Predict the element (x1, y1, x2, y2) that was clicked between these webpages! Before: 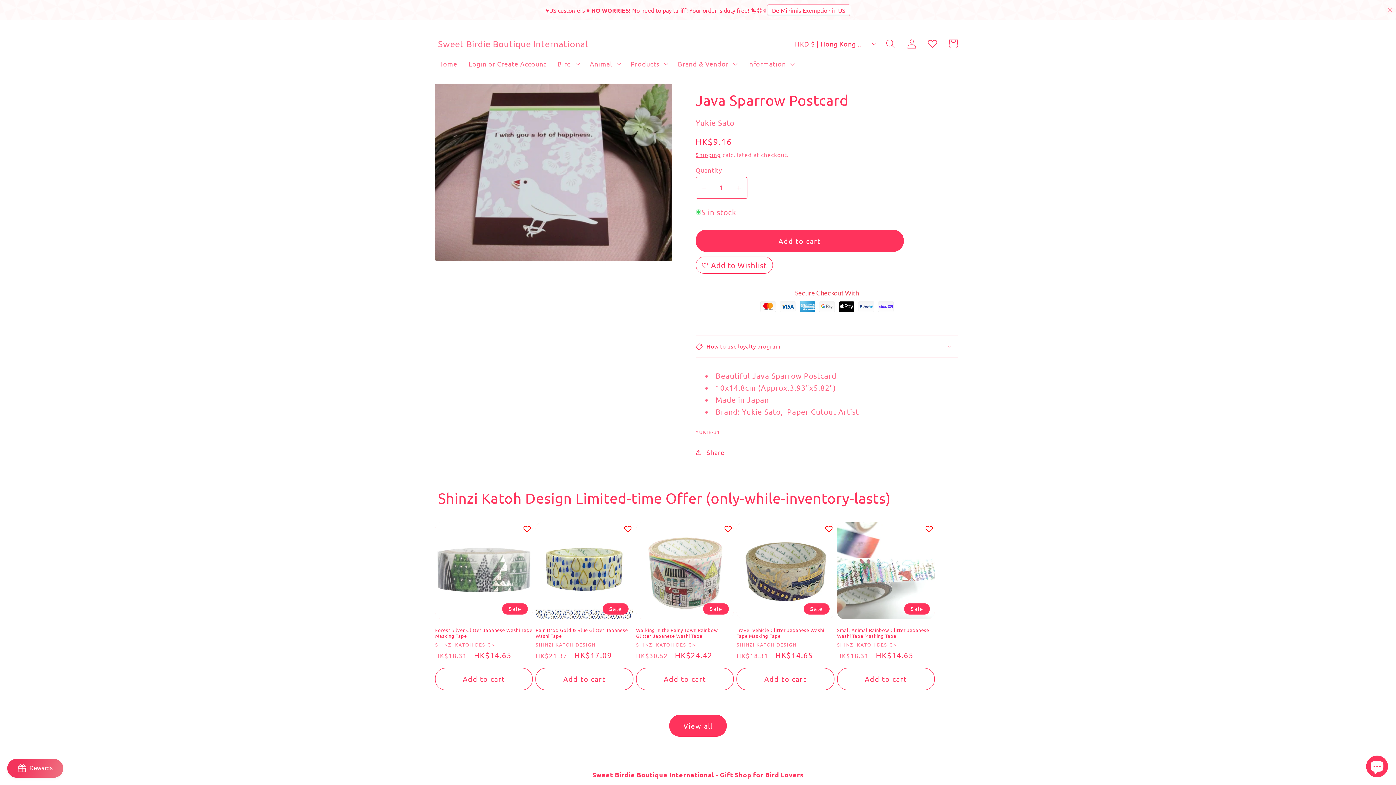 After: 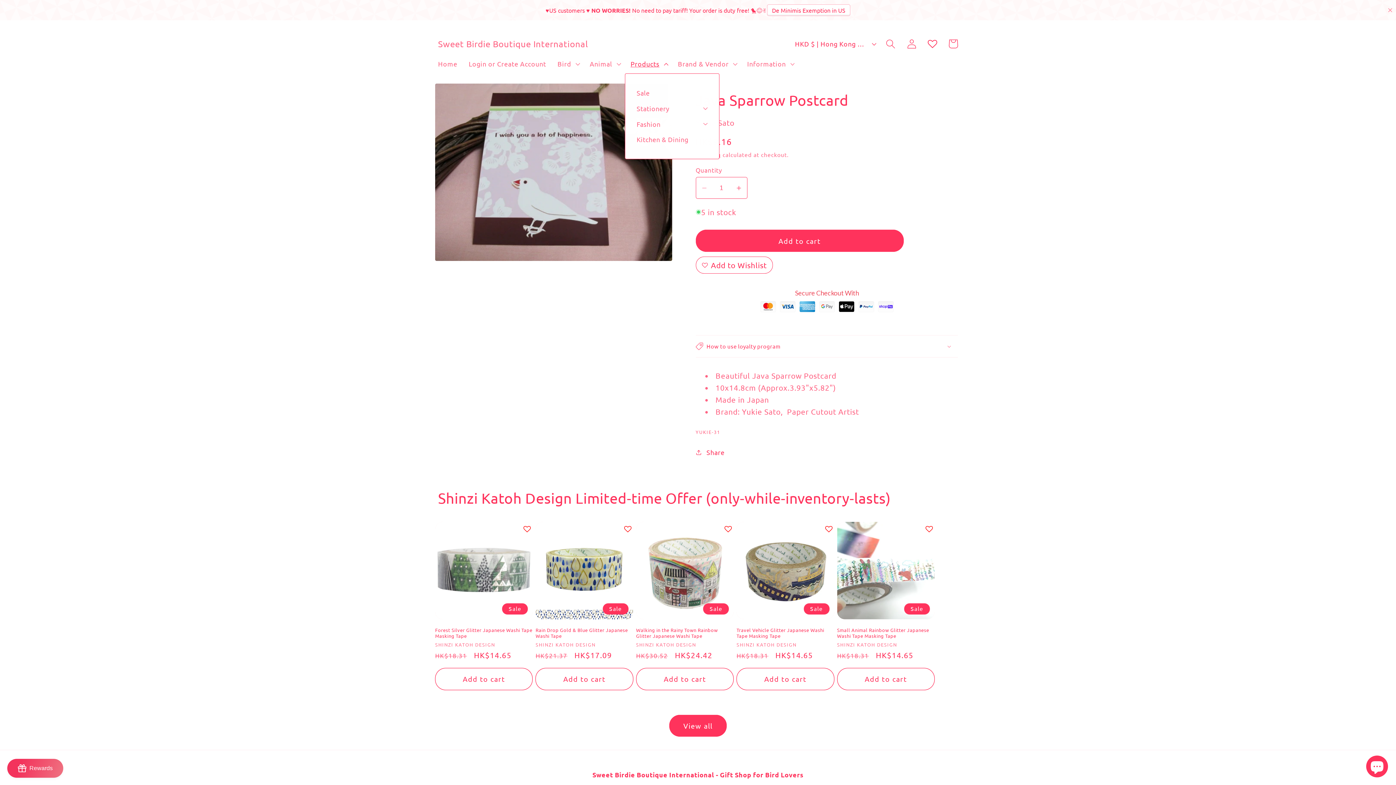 Action: label: Products bbox: (625, 33, 672, 53)